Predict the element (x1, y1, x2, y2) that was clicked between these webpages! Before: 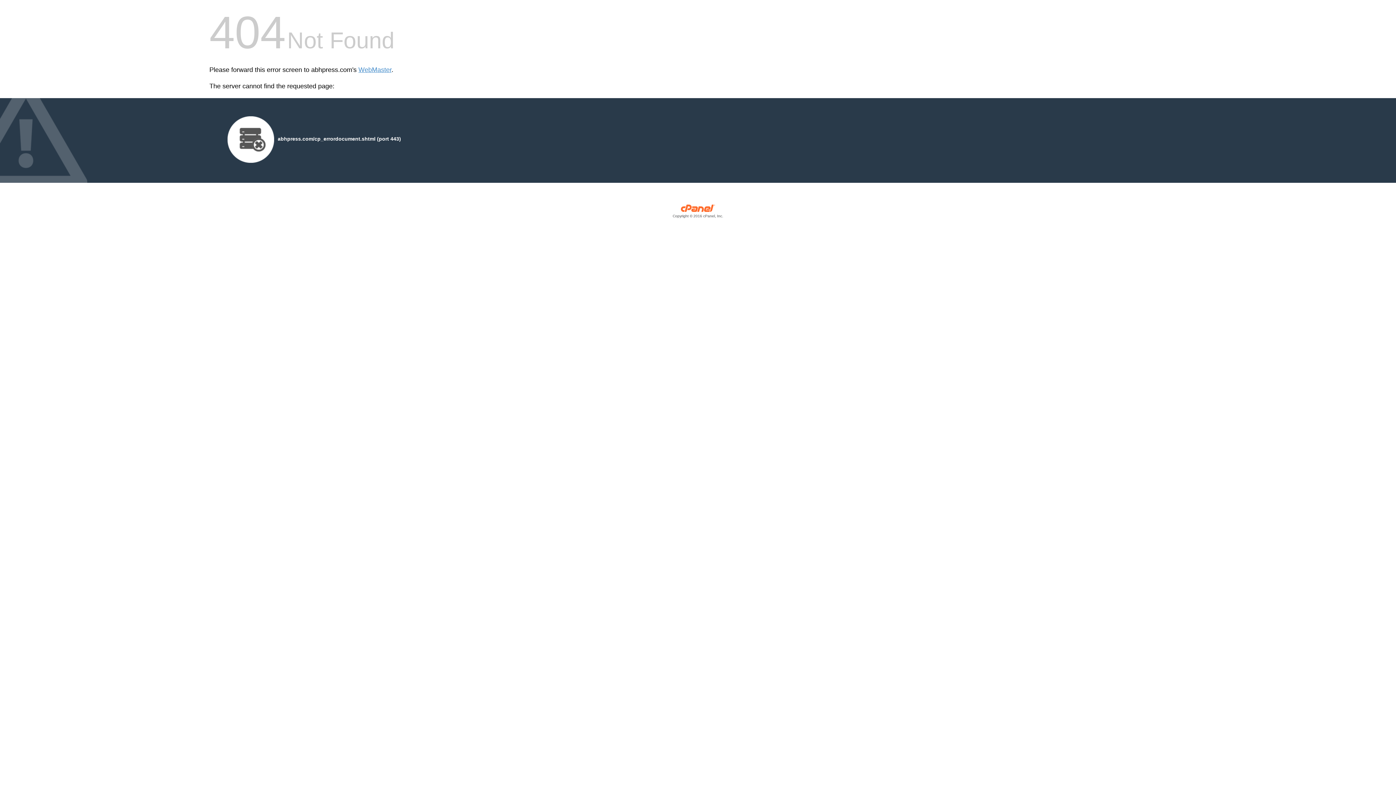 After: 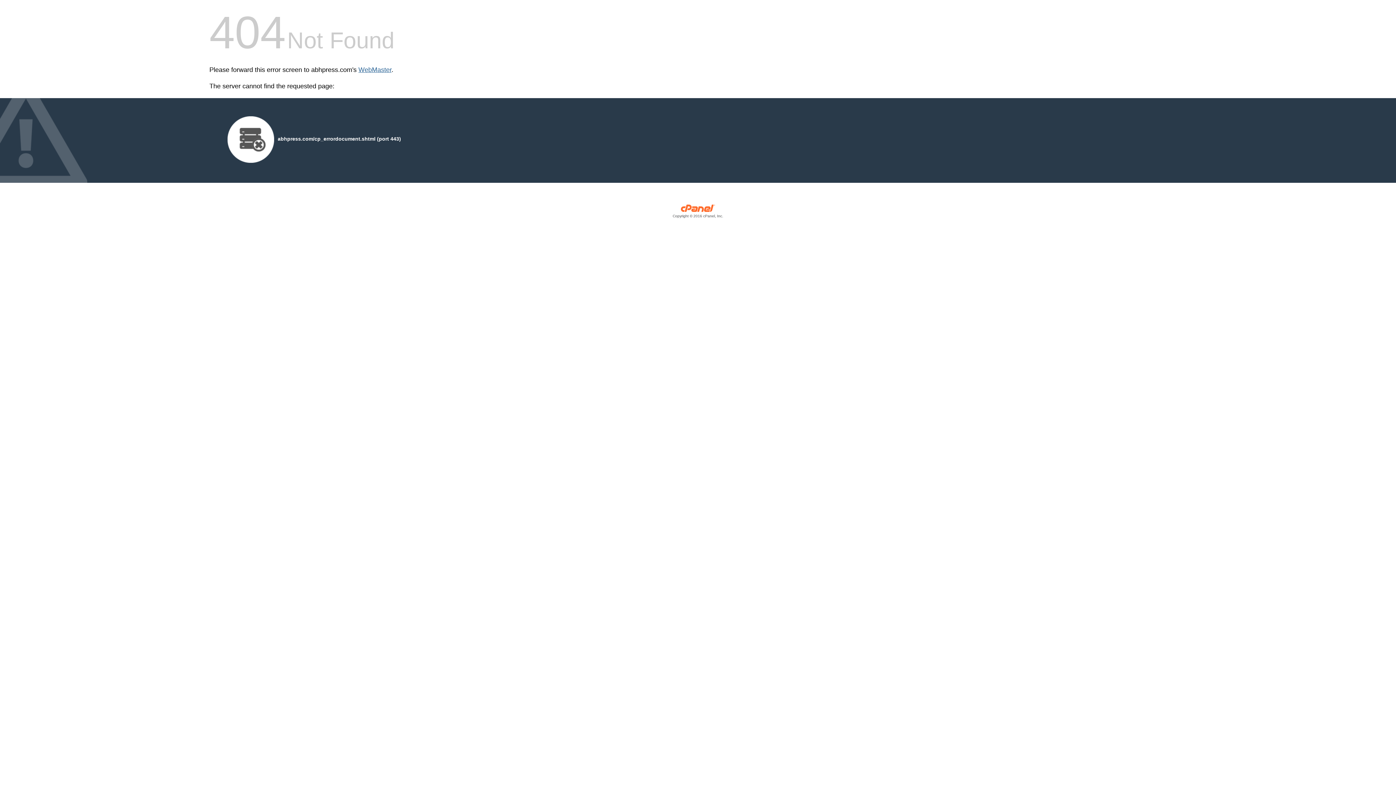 Action: bbox: (358, 66, 391, 73) label: WebMaster